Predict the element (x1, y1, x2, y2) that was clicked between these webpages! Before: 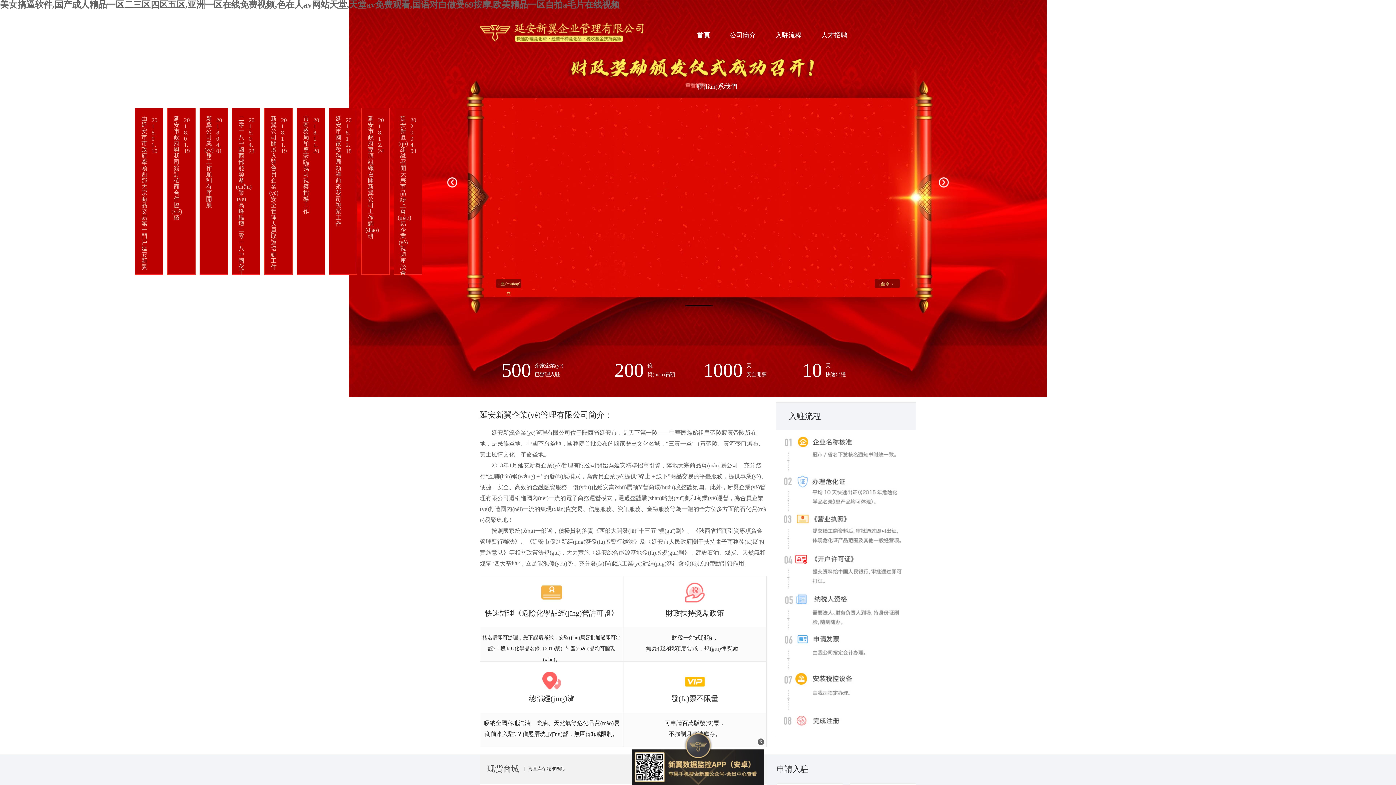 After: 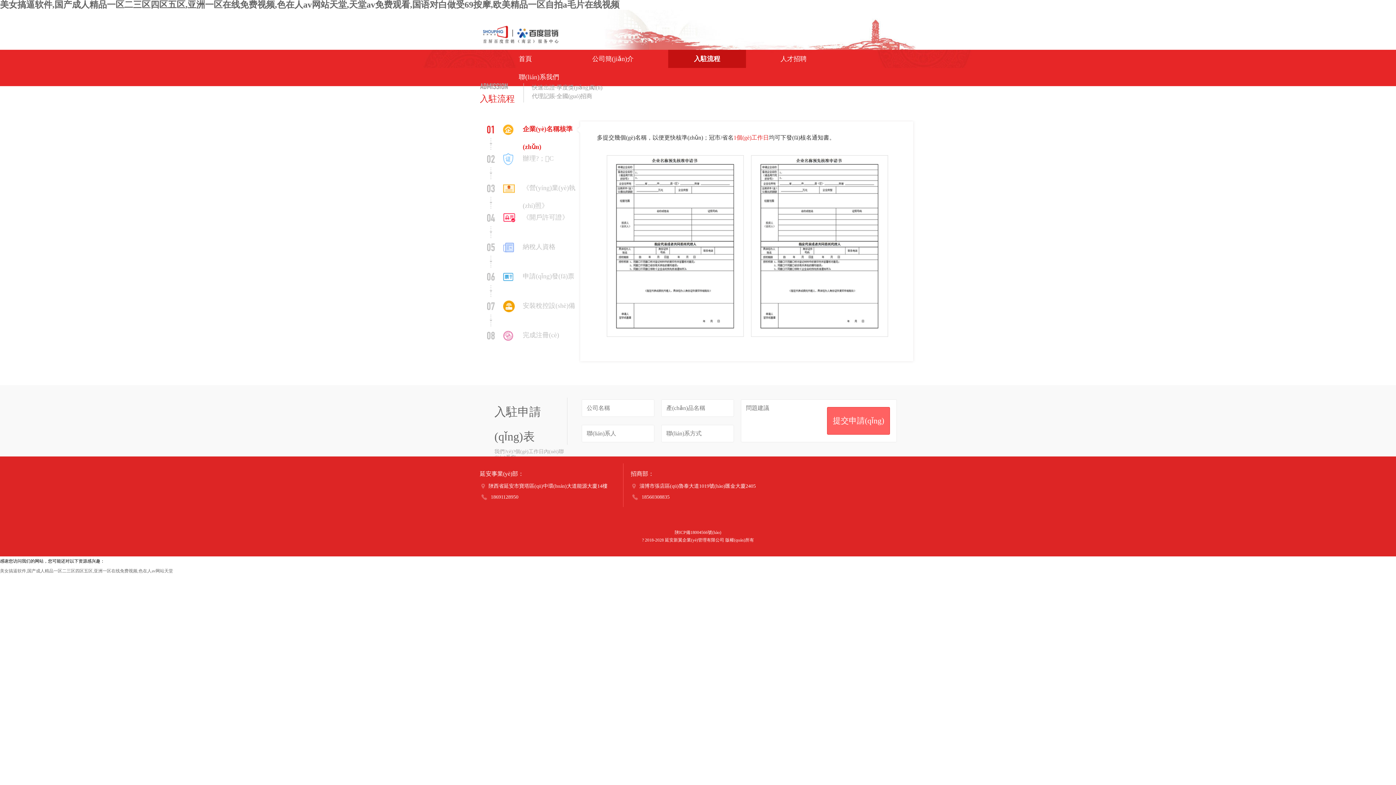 Action: bbox: (765, 9, 811, 61) label: 入駐流程